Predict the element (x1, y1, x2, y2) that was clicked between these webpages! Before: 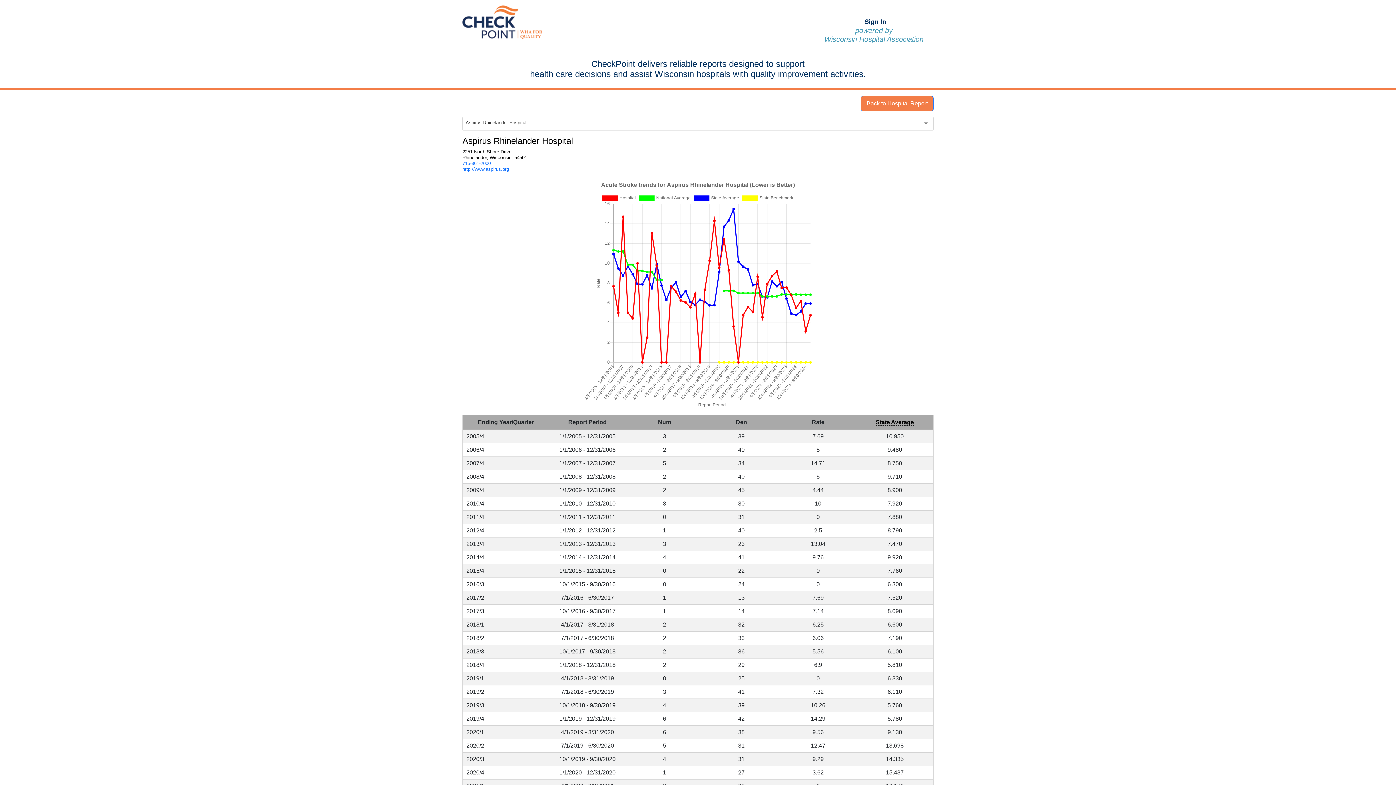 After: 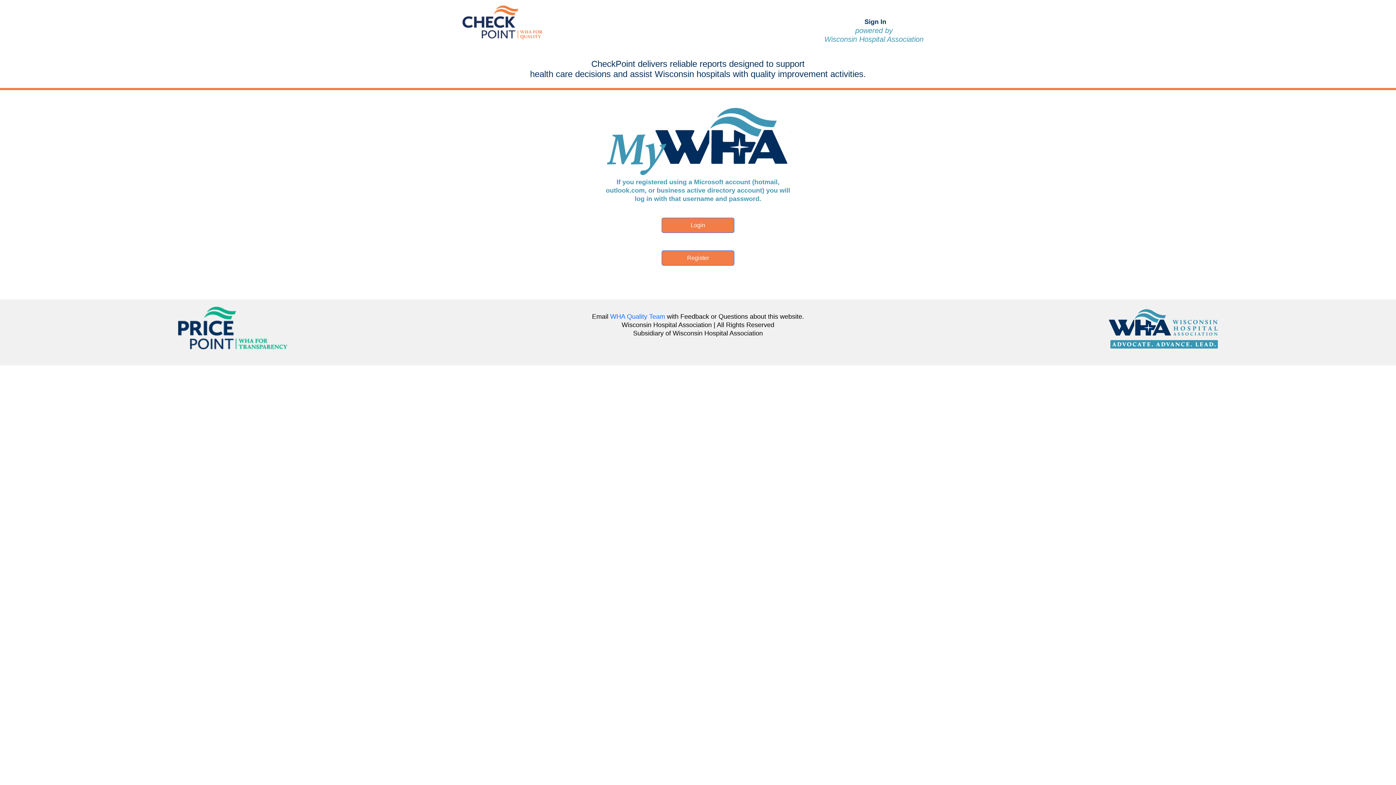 Action: bbox: (864, 18, 886, 25) label: Sign In